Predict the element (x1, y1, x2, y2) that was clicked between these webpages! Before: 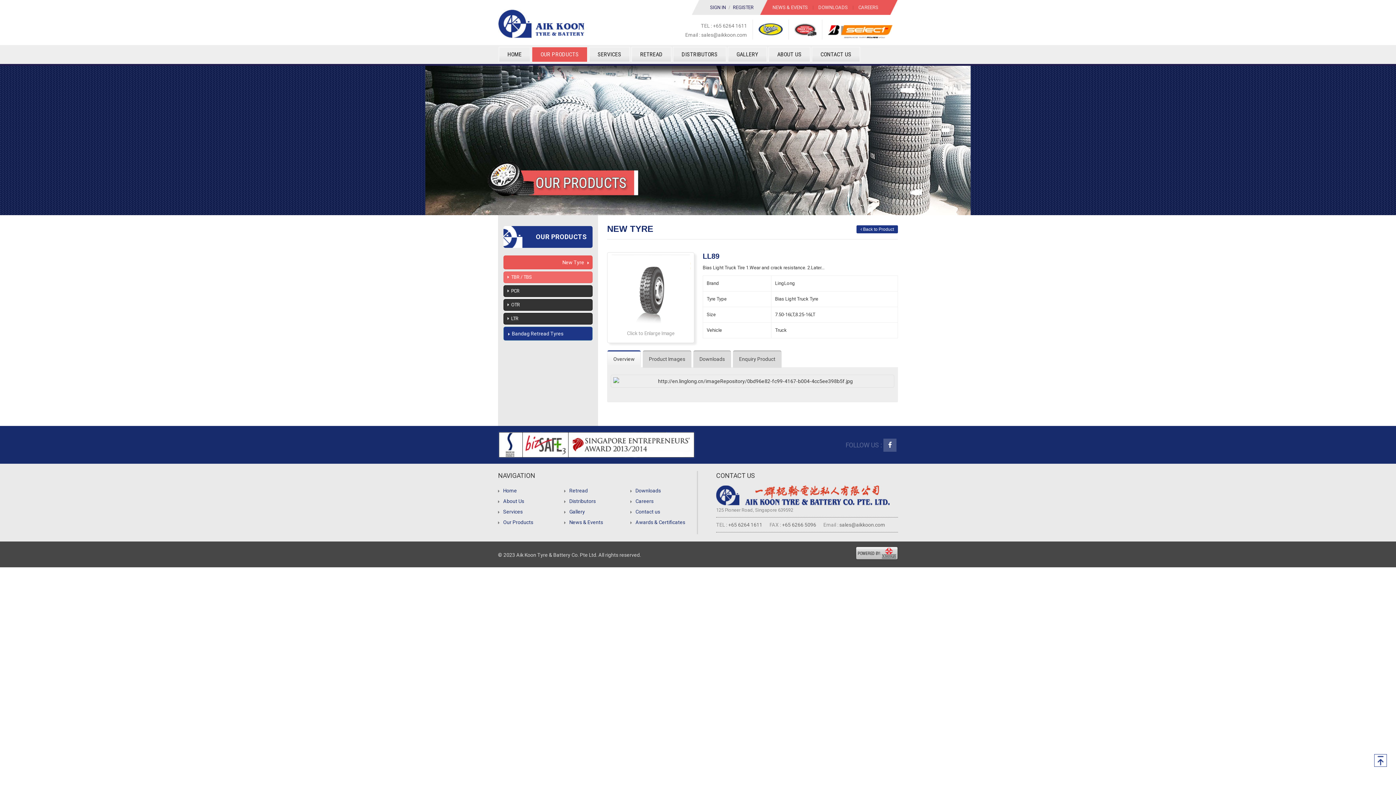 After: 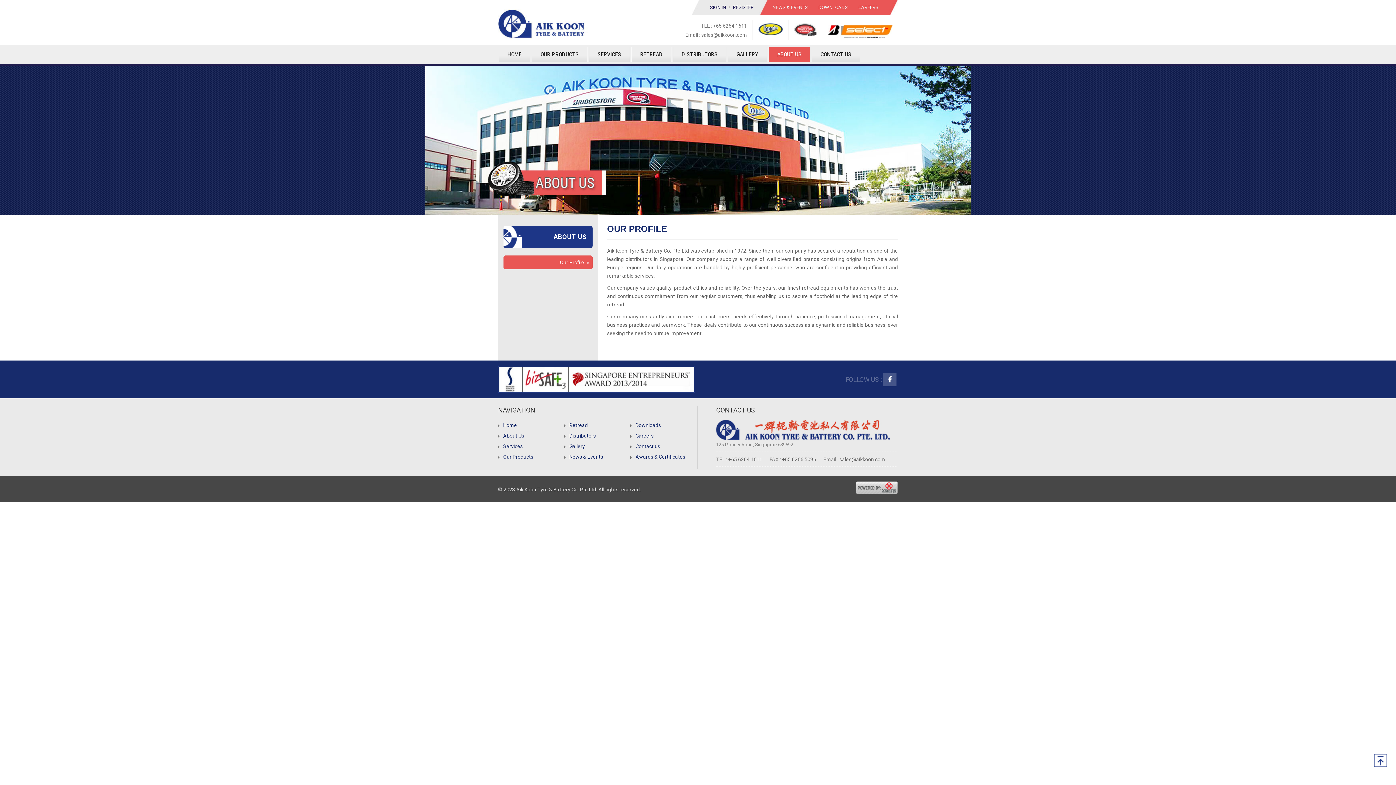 Action: label: About Us bbox: (498, 496, 524, 506)